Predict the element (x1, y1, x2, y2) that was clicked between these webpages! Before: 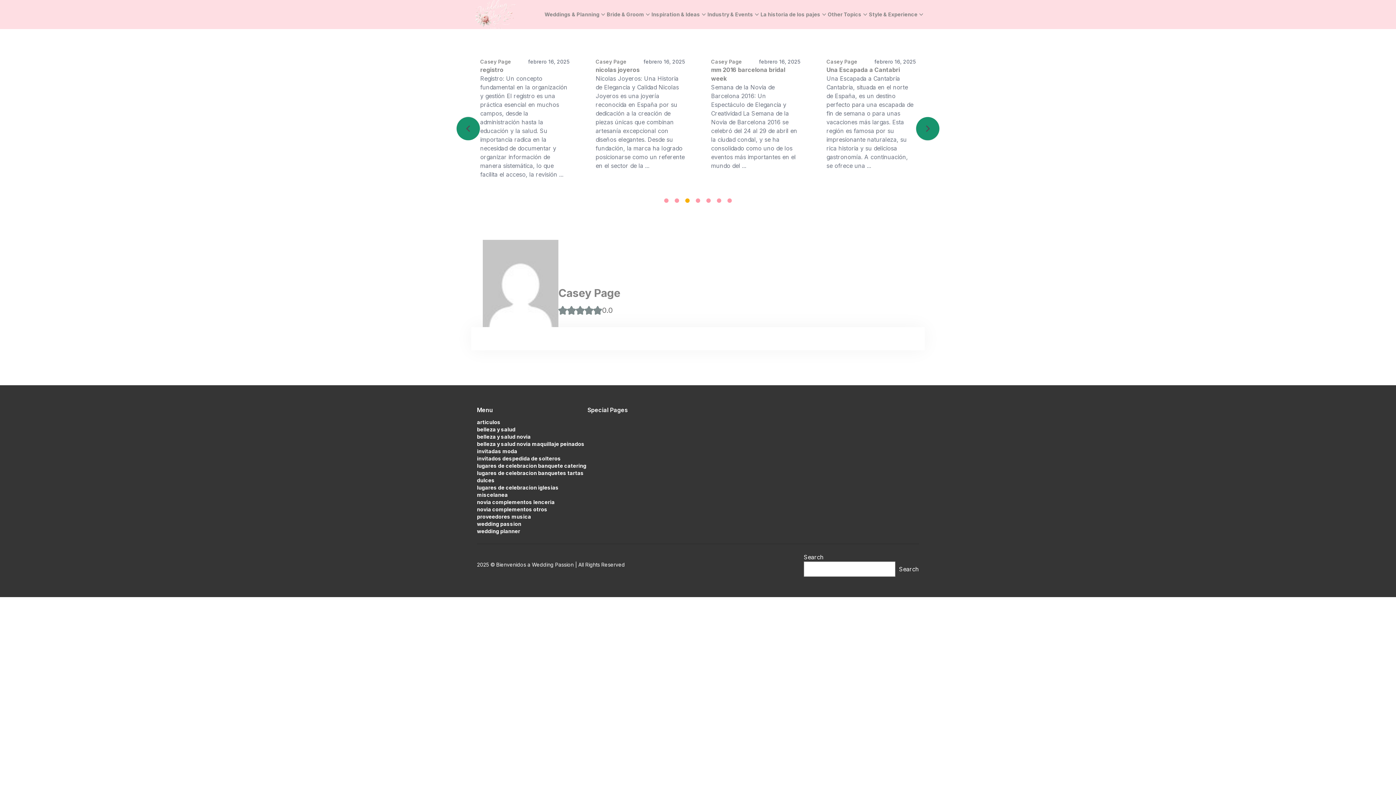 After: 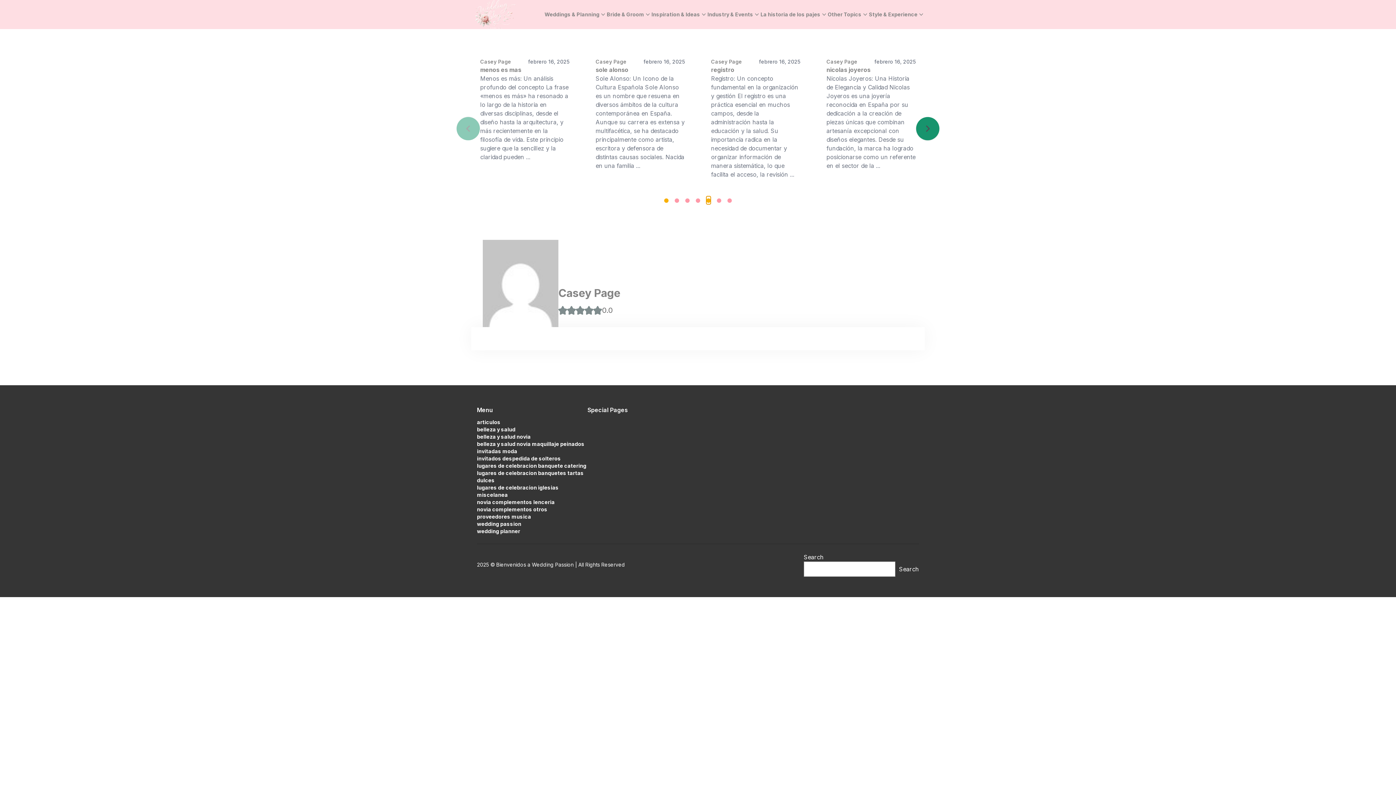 Action: bbox: (706, 196, 710, 200)